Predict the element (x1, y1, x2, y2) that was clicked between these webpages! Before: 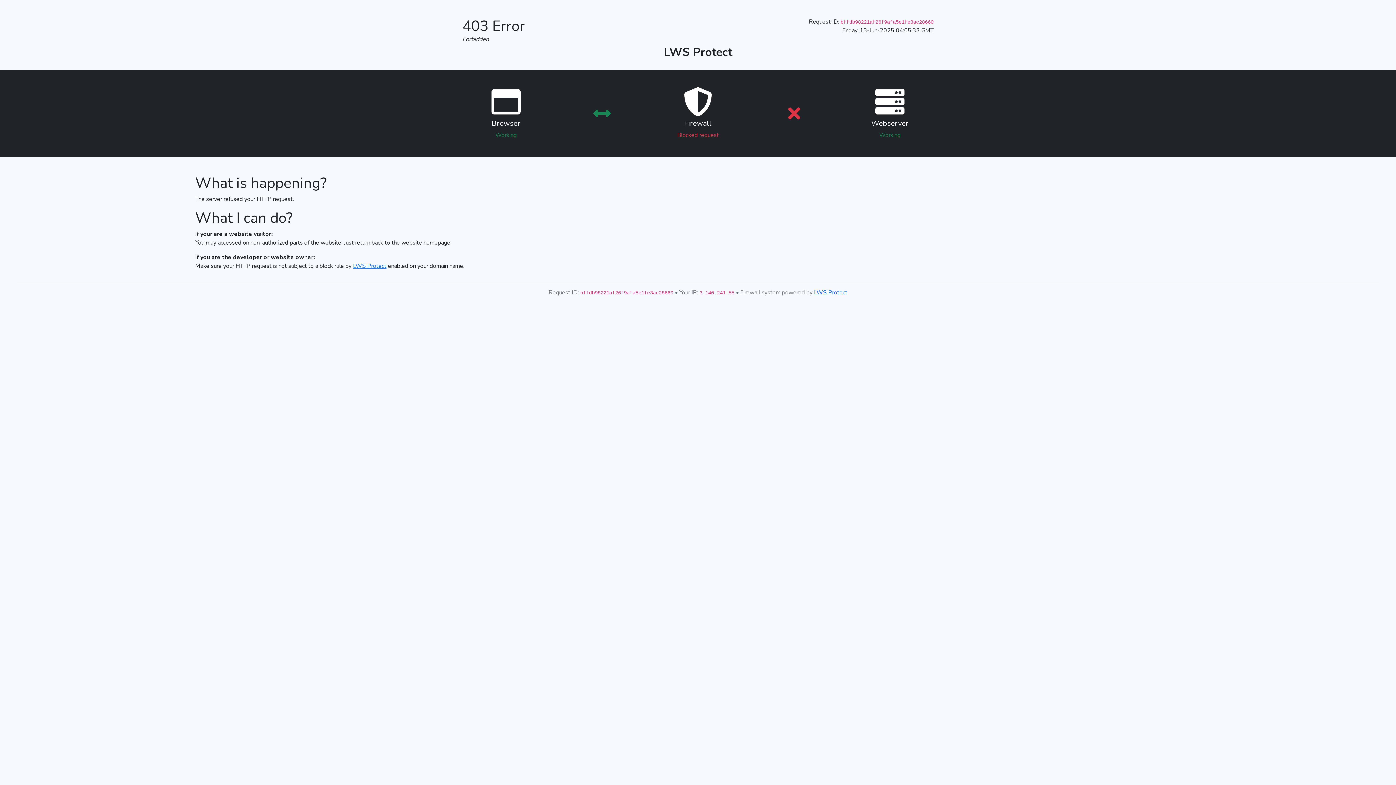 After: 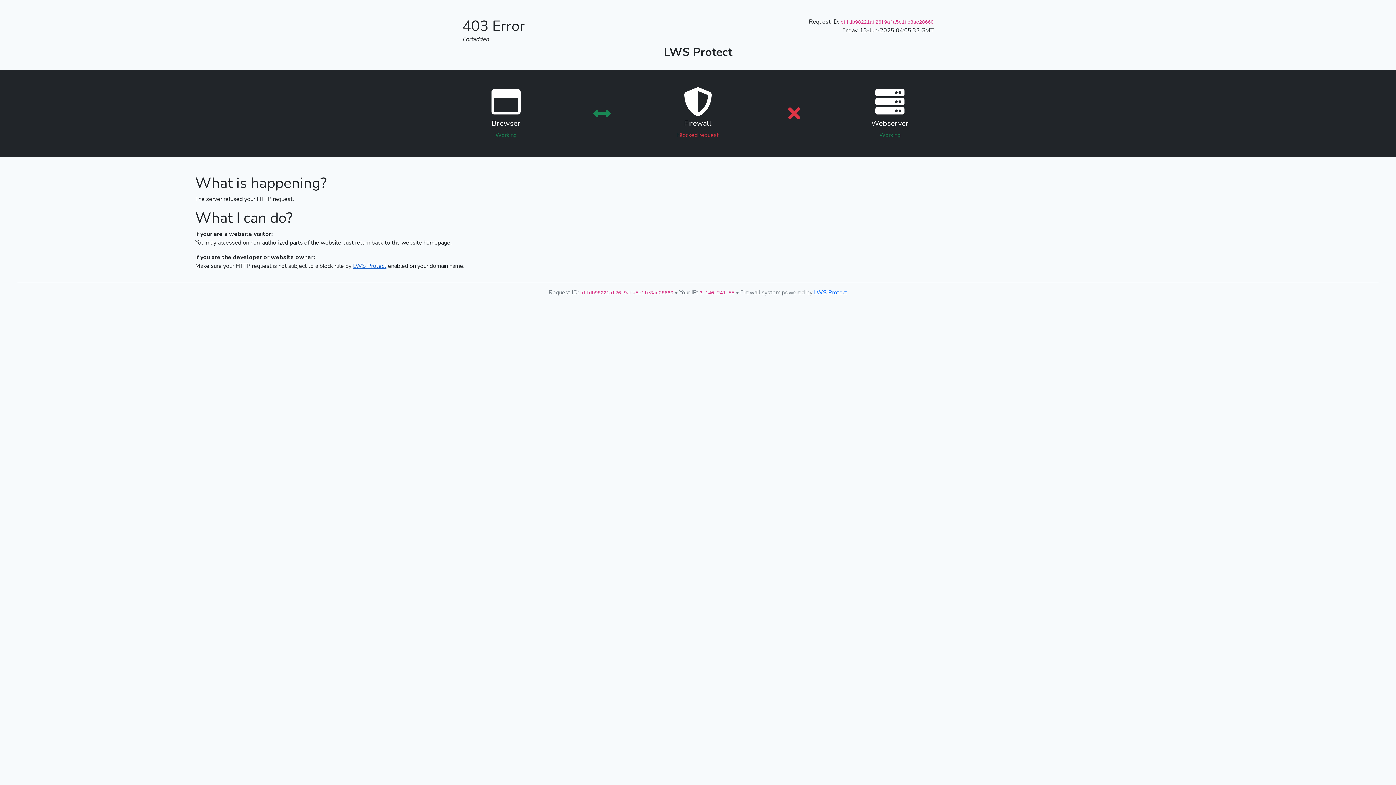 Action: label: LWS Protect bbox: (353, 262, 386, 270)